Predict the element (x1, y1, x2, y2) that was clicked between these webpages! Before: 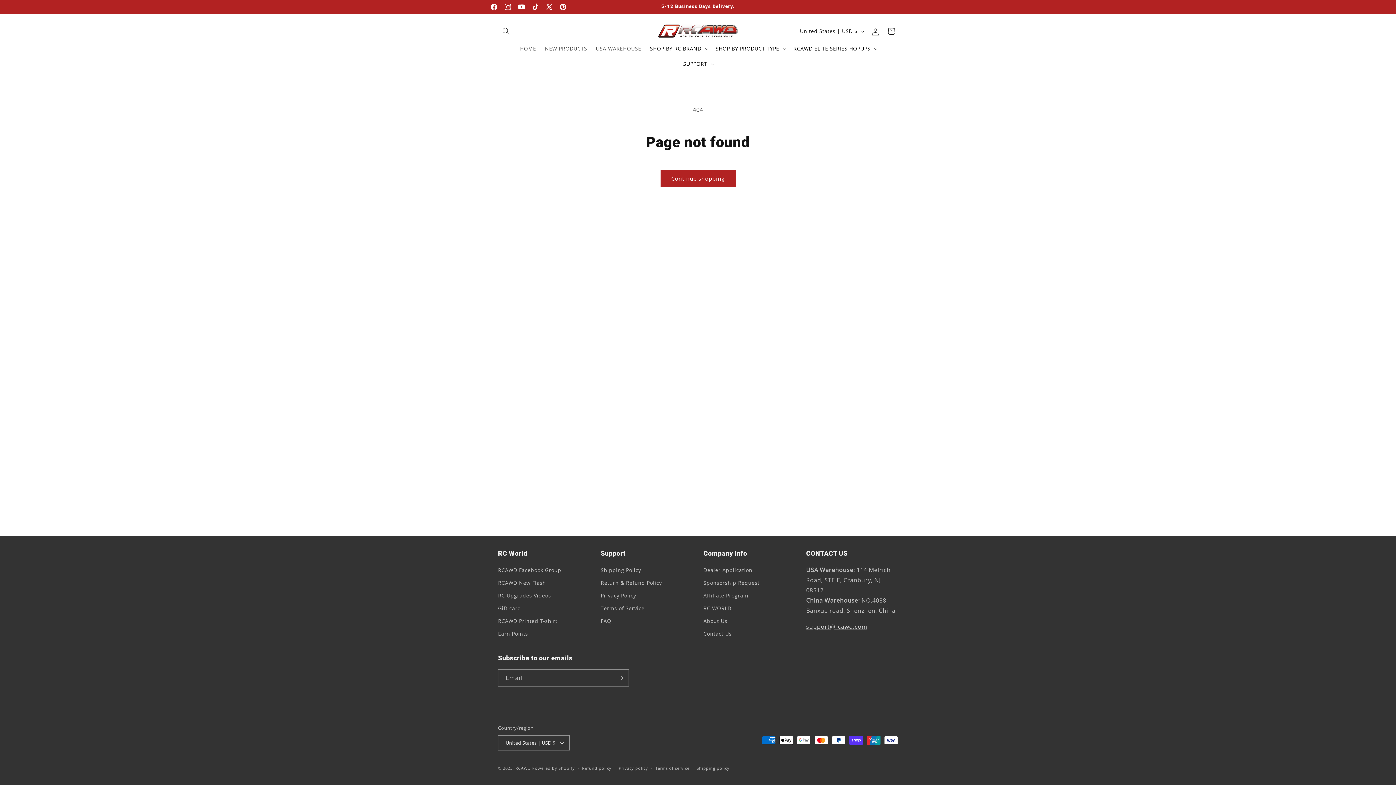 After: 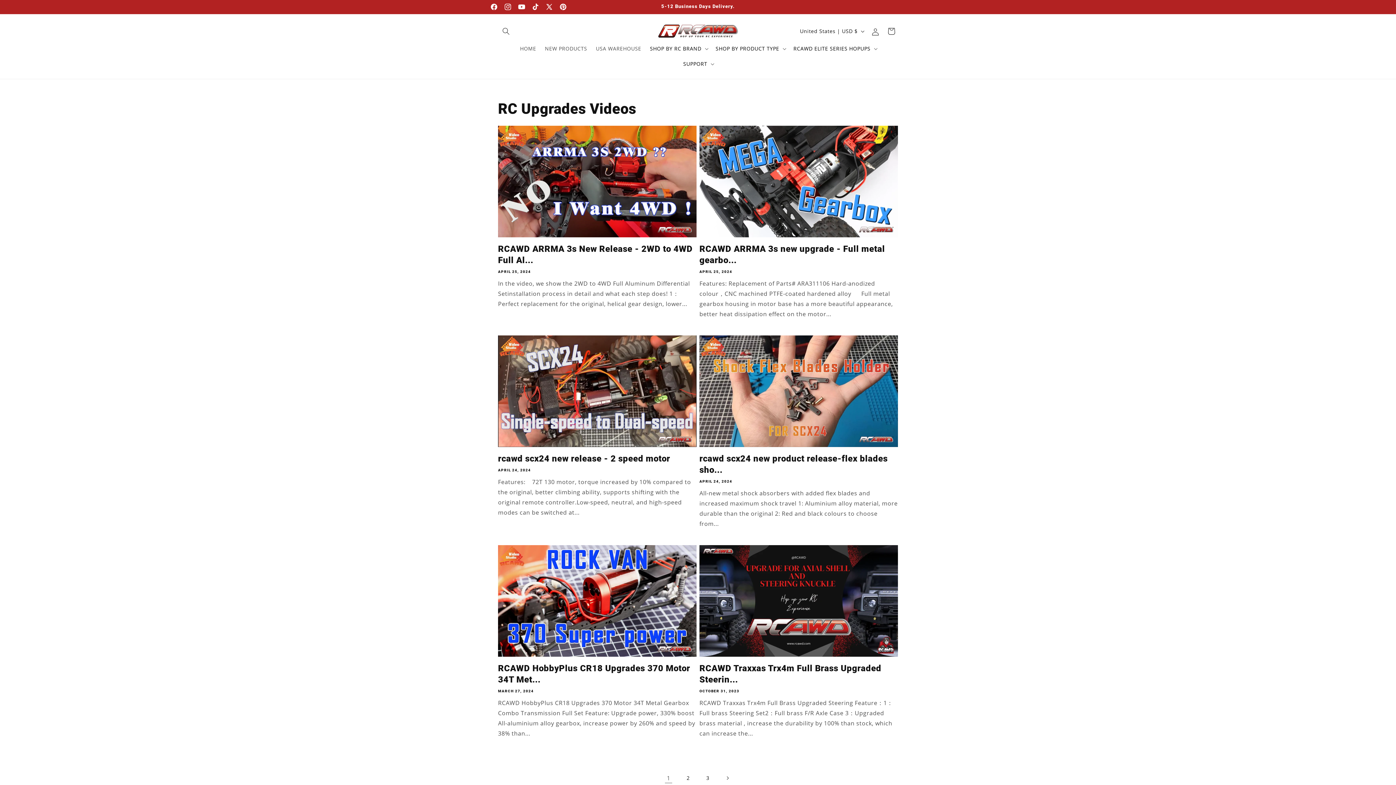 Action: bbox: (498, 589, 551, 602) label: RC Upgrades Videos